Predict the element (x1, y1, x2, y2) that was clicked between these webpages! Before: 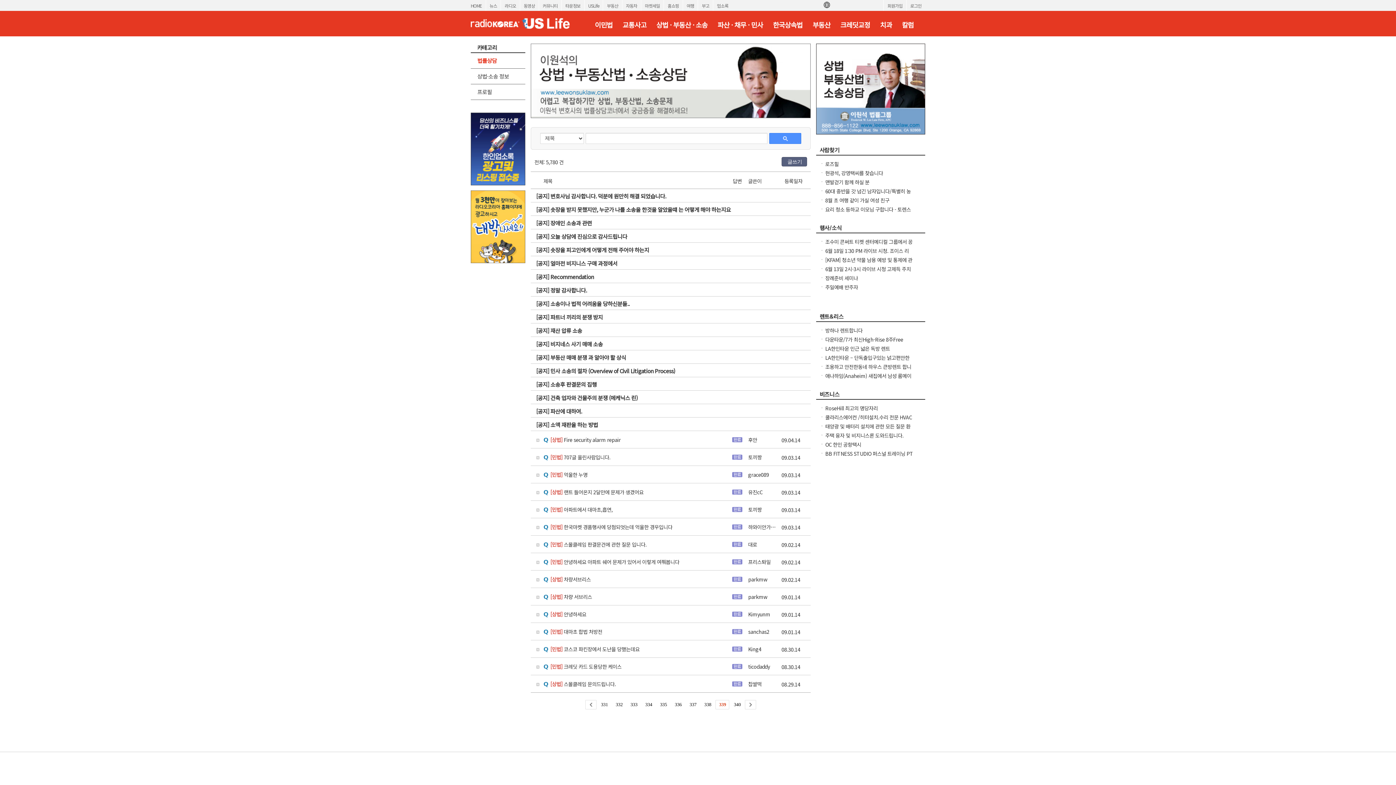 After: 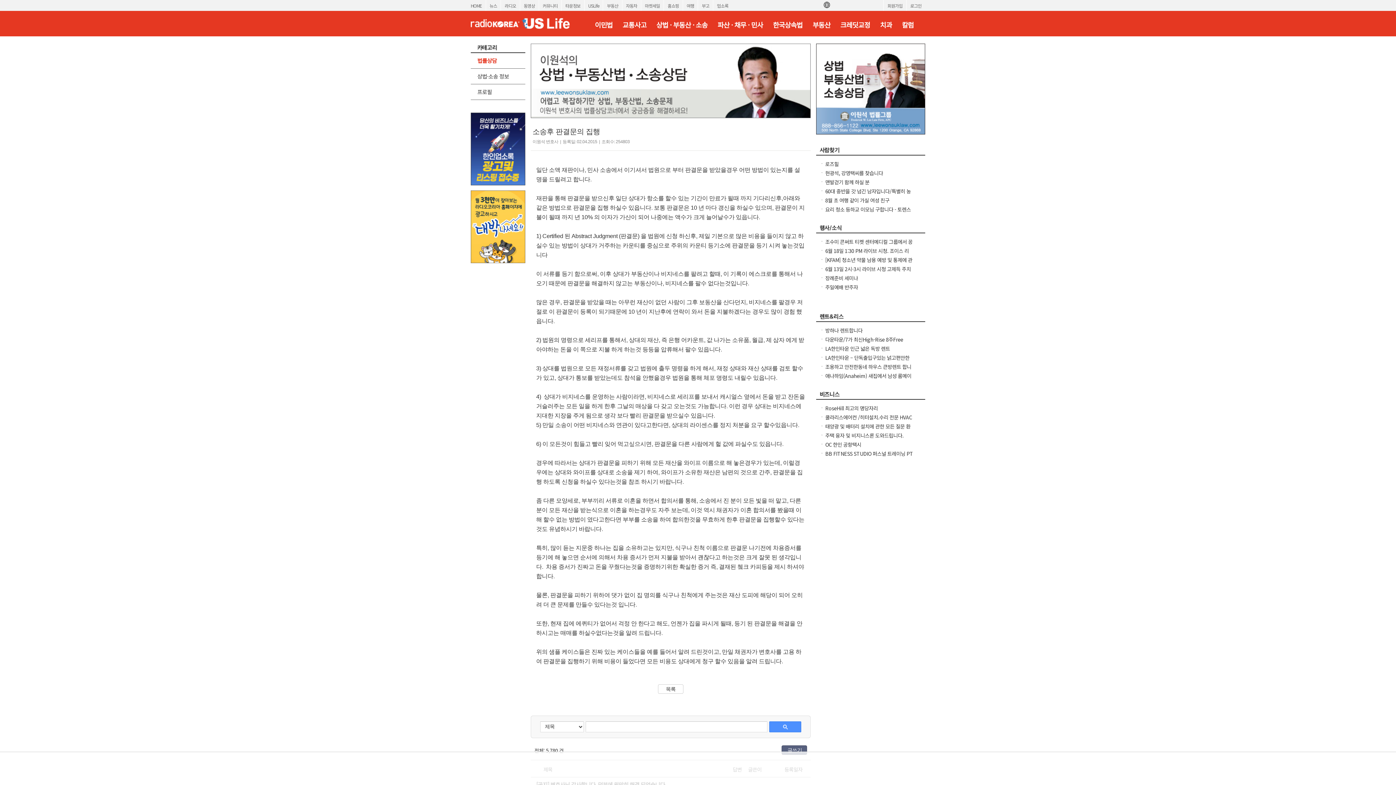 Action: label: [공지] 소송후 판결문의 집행 bbox: (536, 380, 805, 388)